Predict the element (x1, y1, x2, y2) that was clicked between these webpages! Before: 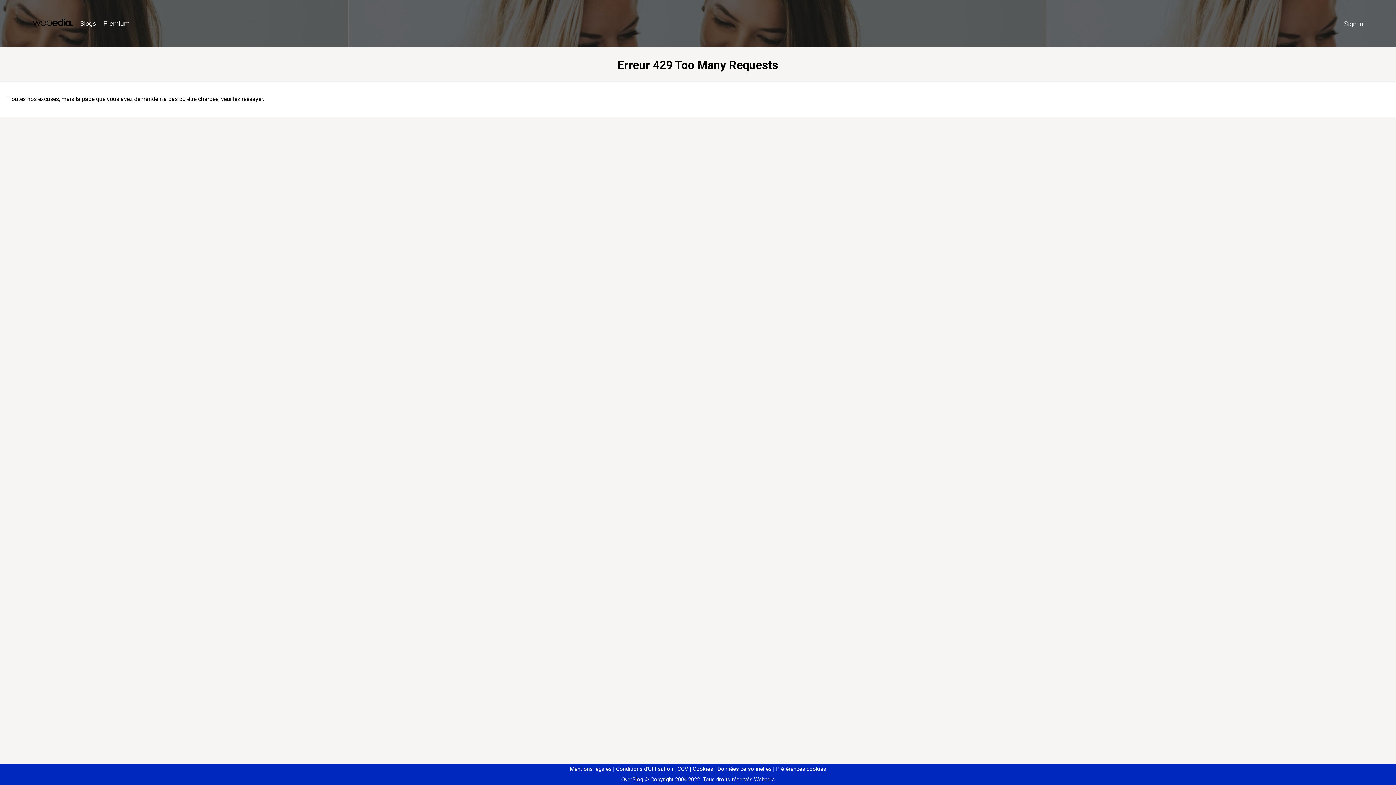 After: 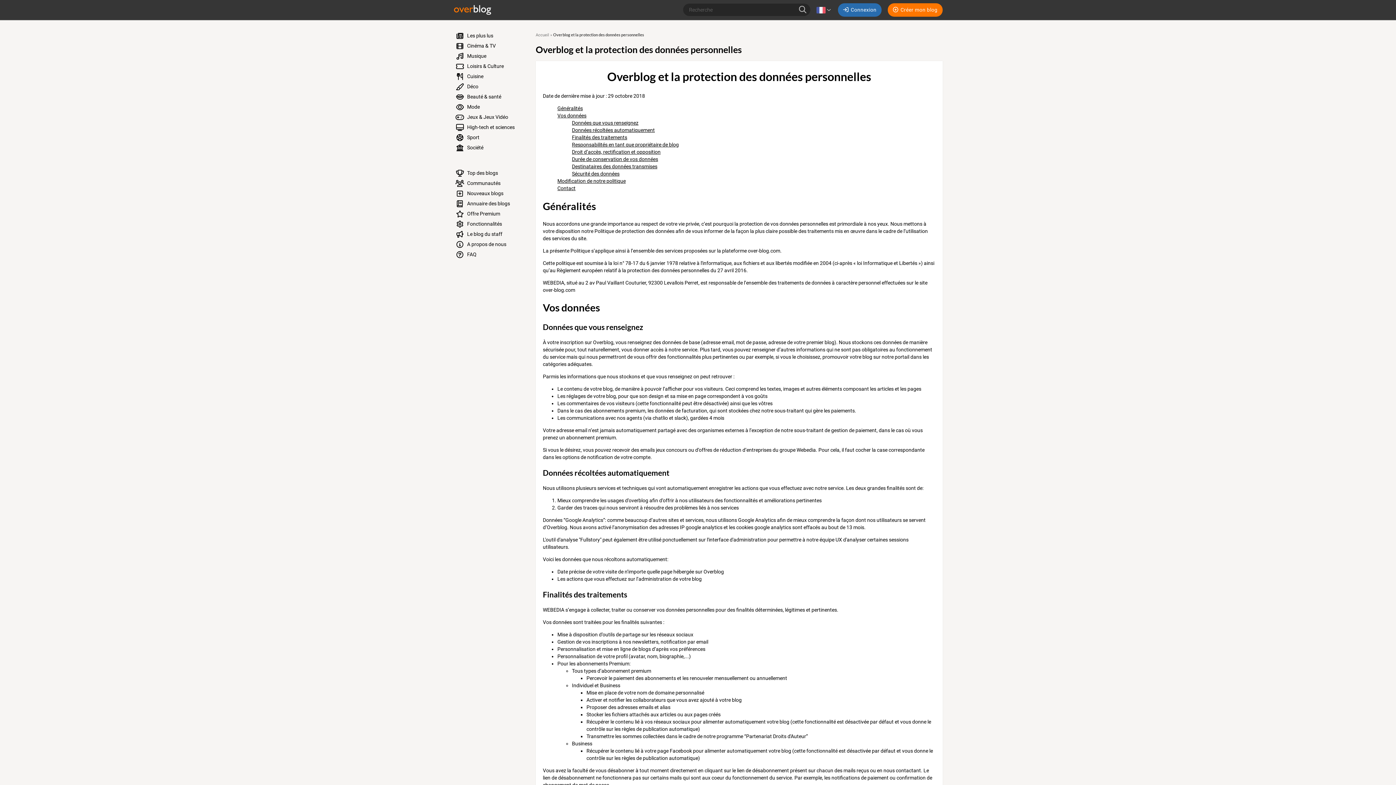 Action: label: Données personnelles bbox: (714, 766, 771, 772)